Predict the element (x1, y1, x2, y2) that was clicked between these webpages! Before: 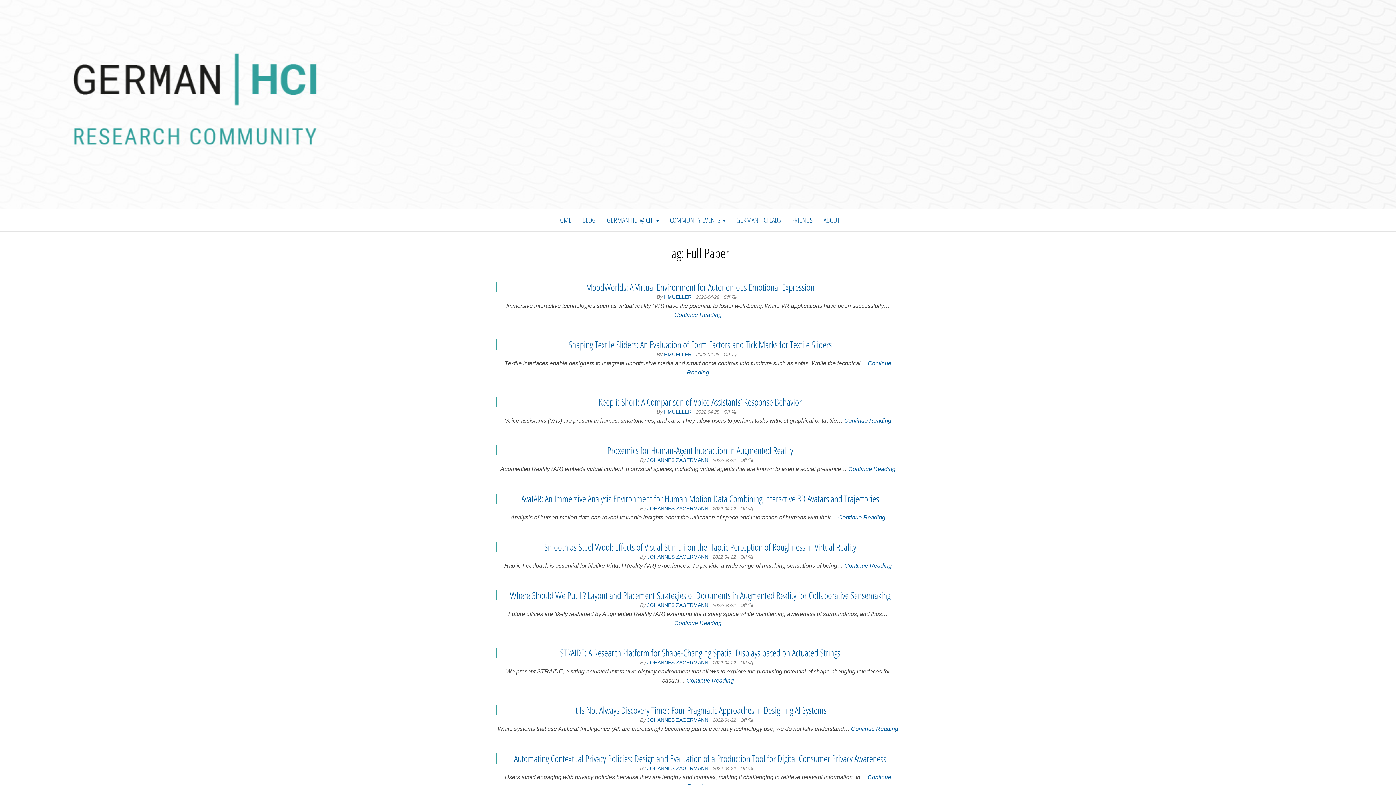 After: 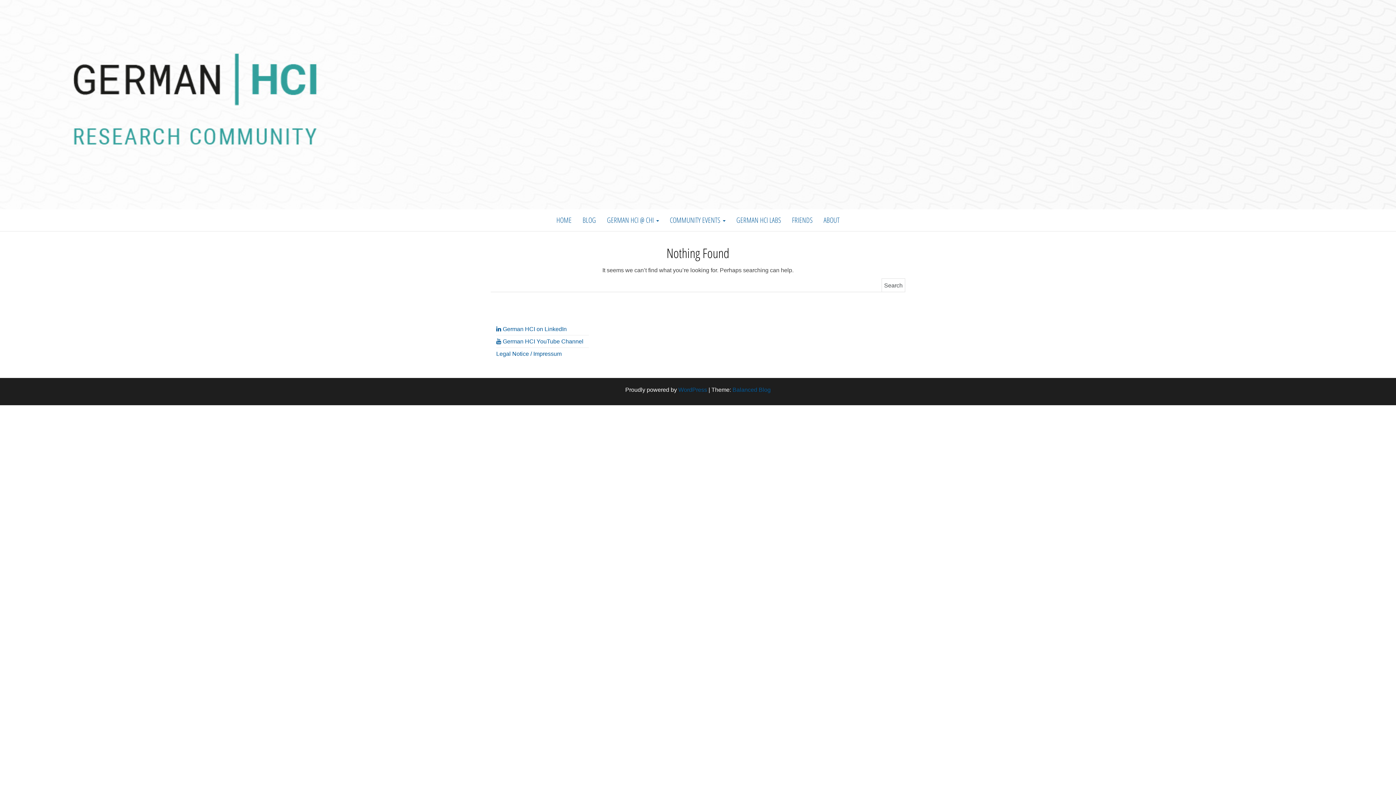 Action: bbox: (647, 660, 710, 665) label: JOHANNES ZAGERMANN 